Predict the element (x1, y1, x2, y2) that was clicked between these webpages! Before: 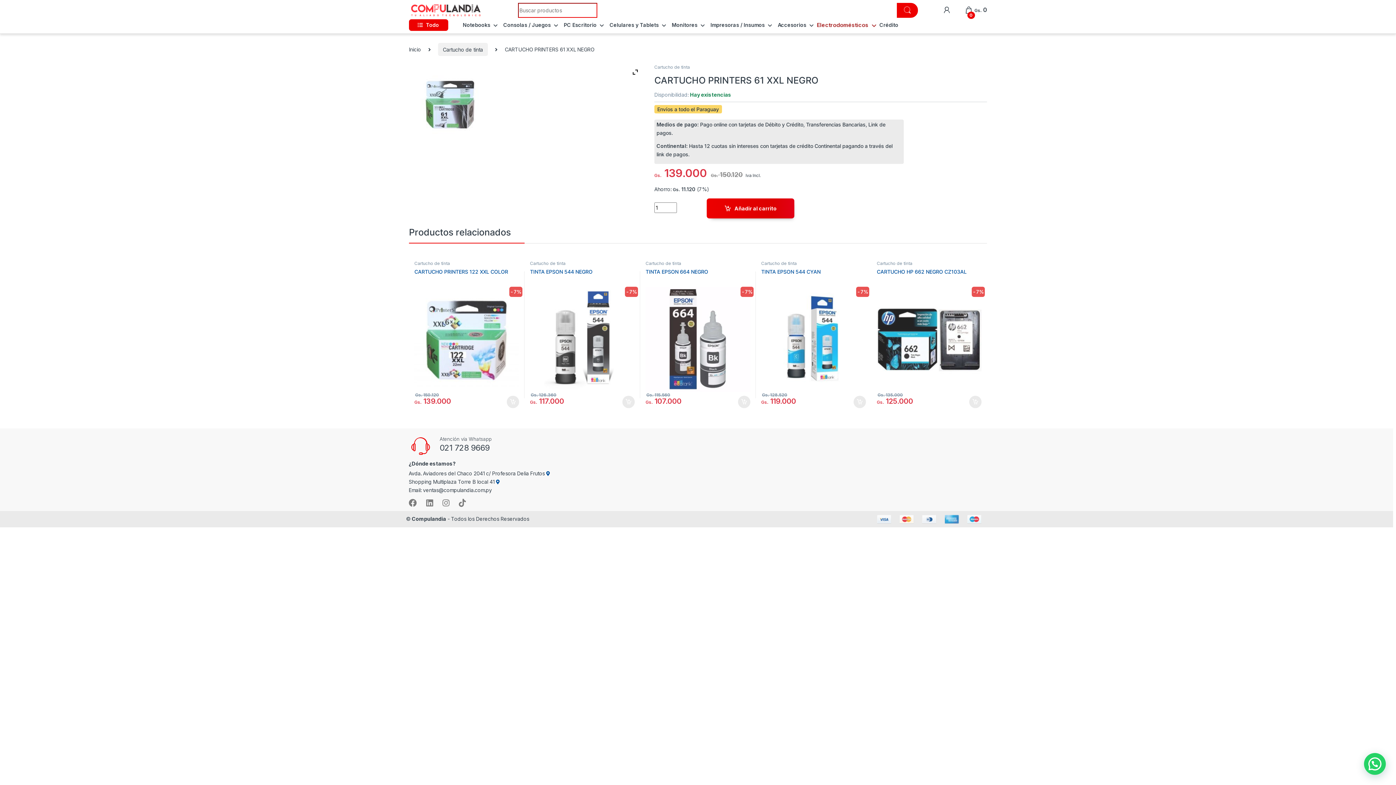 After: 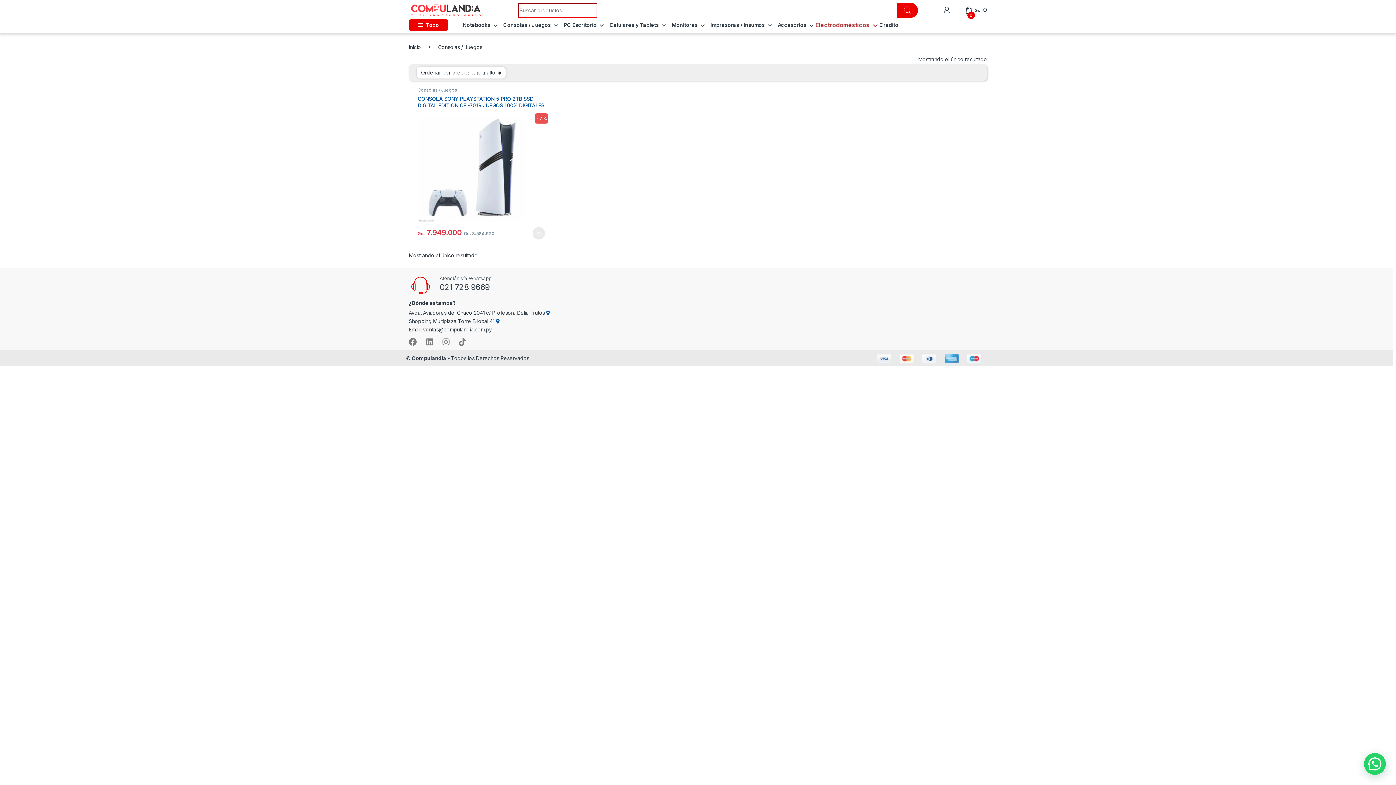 Action: bbox: (503, 19, 558, 30) label: Consolas / Juegos